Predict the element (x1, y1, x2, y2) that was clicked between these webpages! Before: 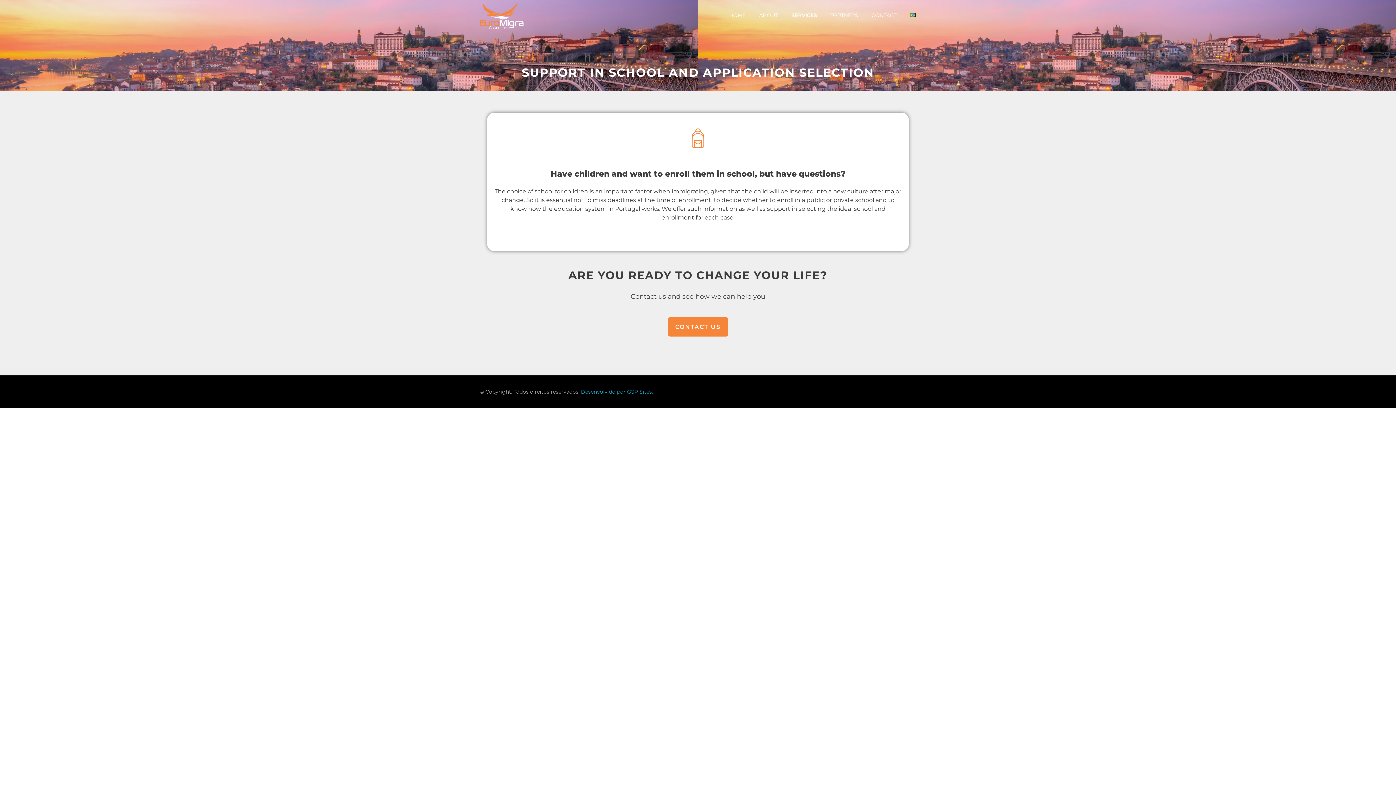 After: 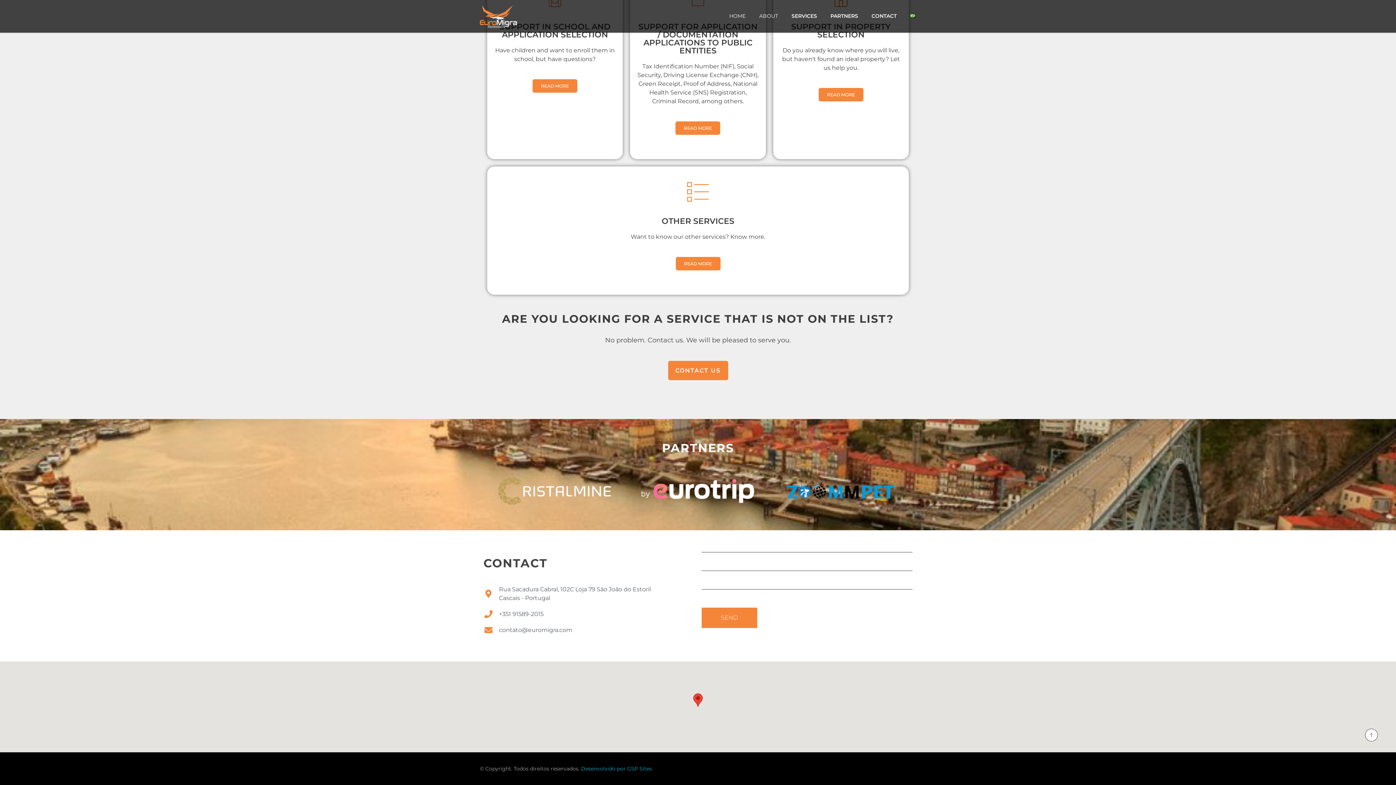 Action: label: CONTACT bbox: (865, 0, 903, 30)